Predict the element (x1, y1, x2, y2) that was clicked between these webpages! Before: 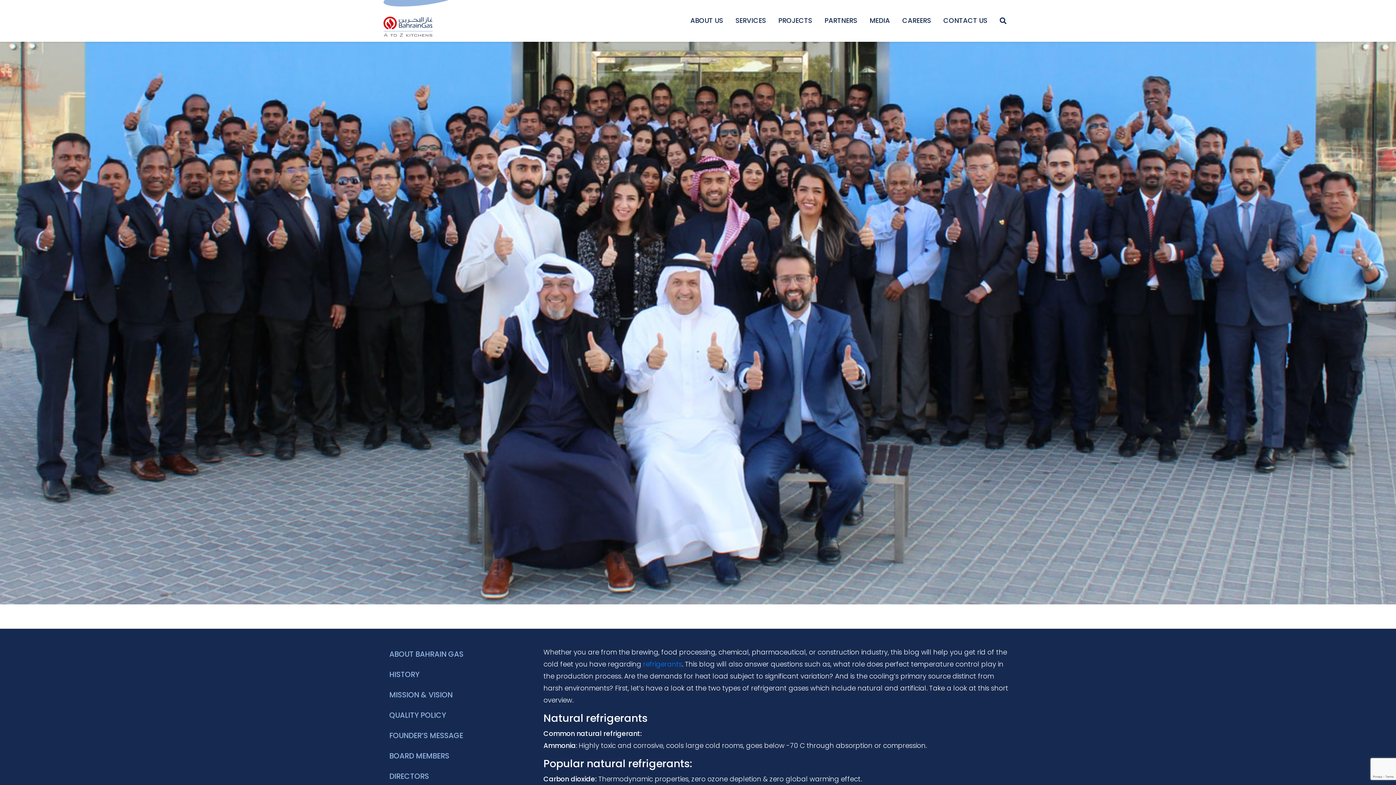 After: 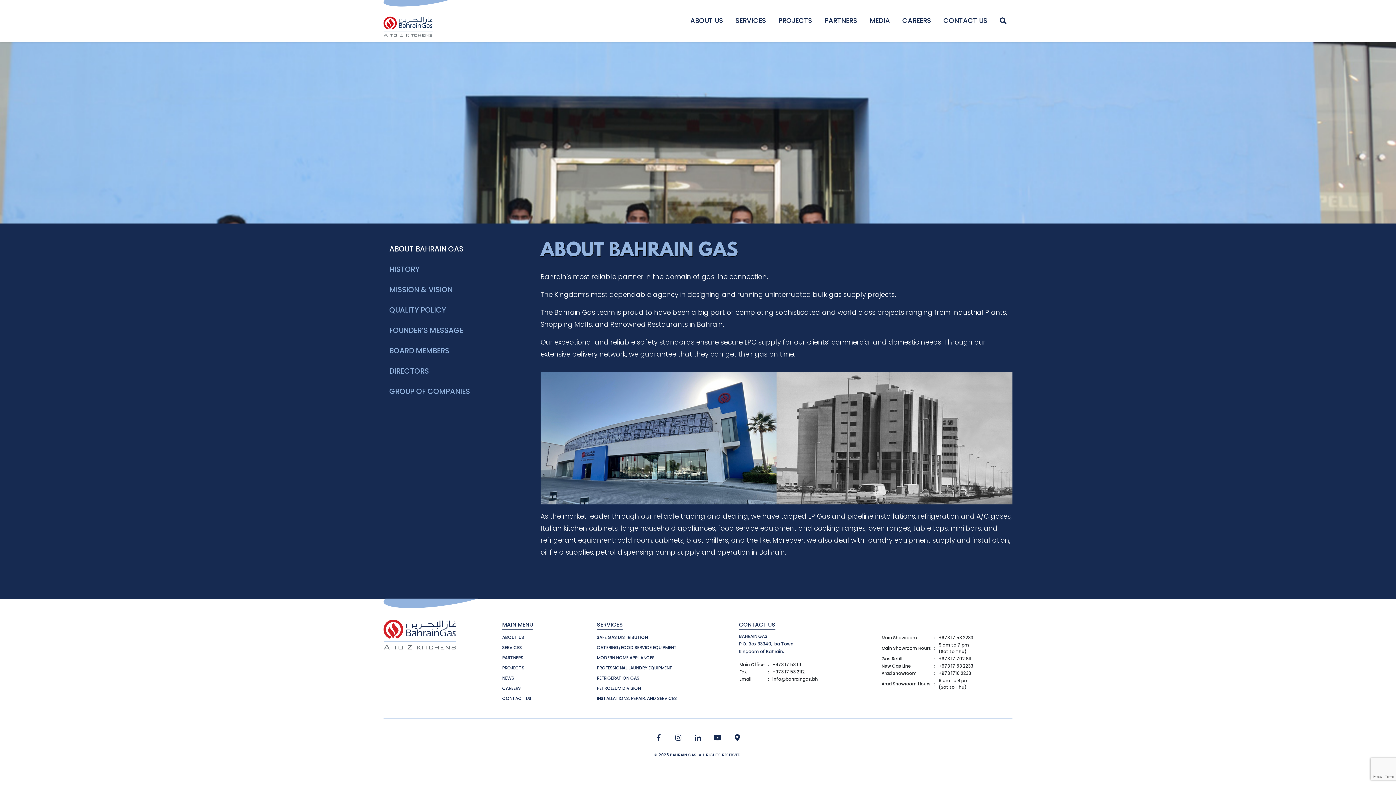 Action: label: ABOUT BAHRAIN GAS bbox: (383, 646, 532, 662)